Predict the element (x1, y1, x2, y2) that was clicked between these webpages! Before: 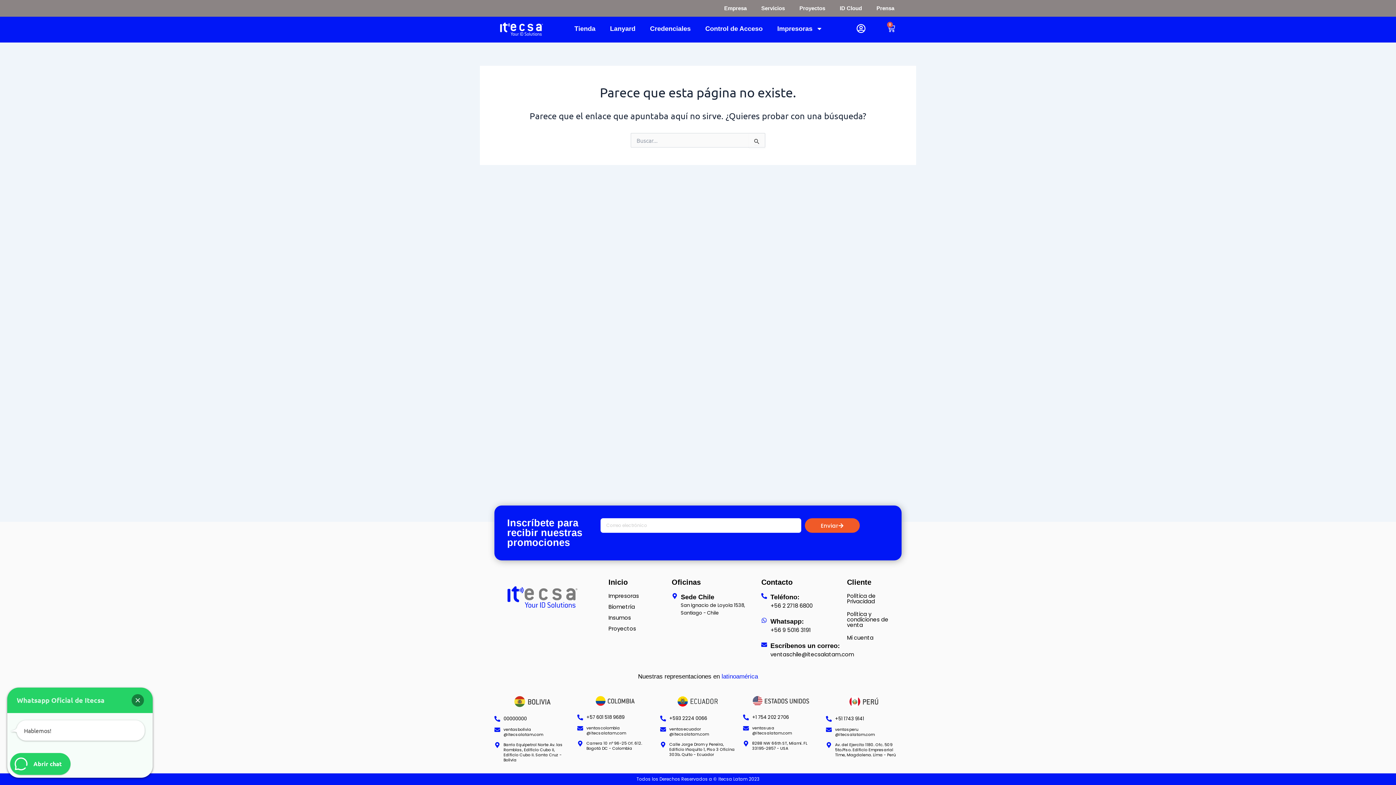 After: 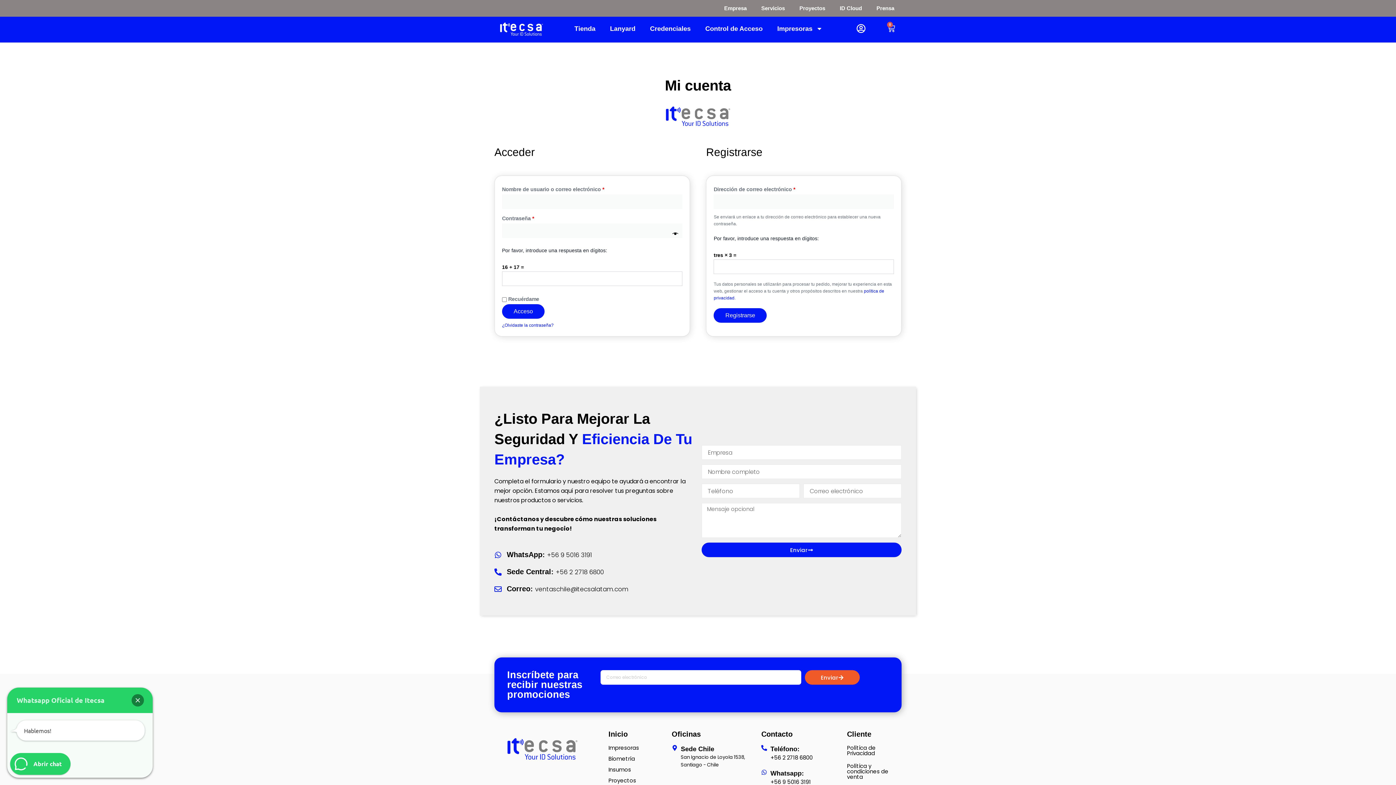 Action: bbox: (847, 634, 873, 641) label: Mi cuenta